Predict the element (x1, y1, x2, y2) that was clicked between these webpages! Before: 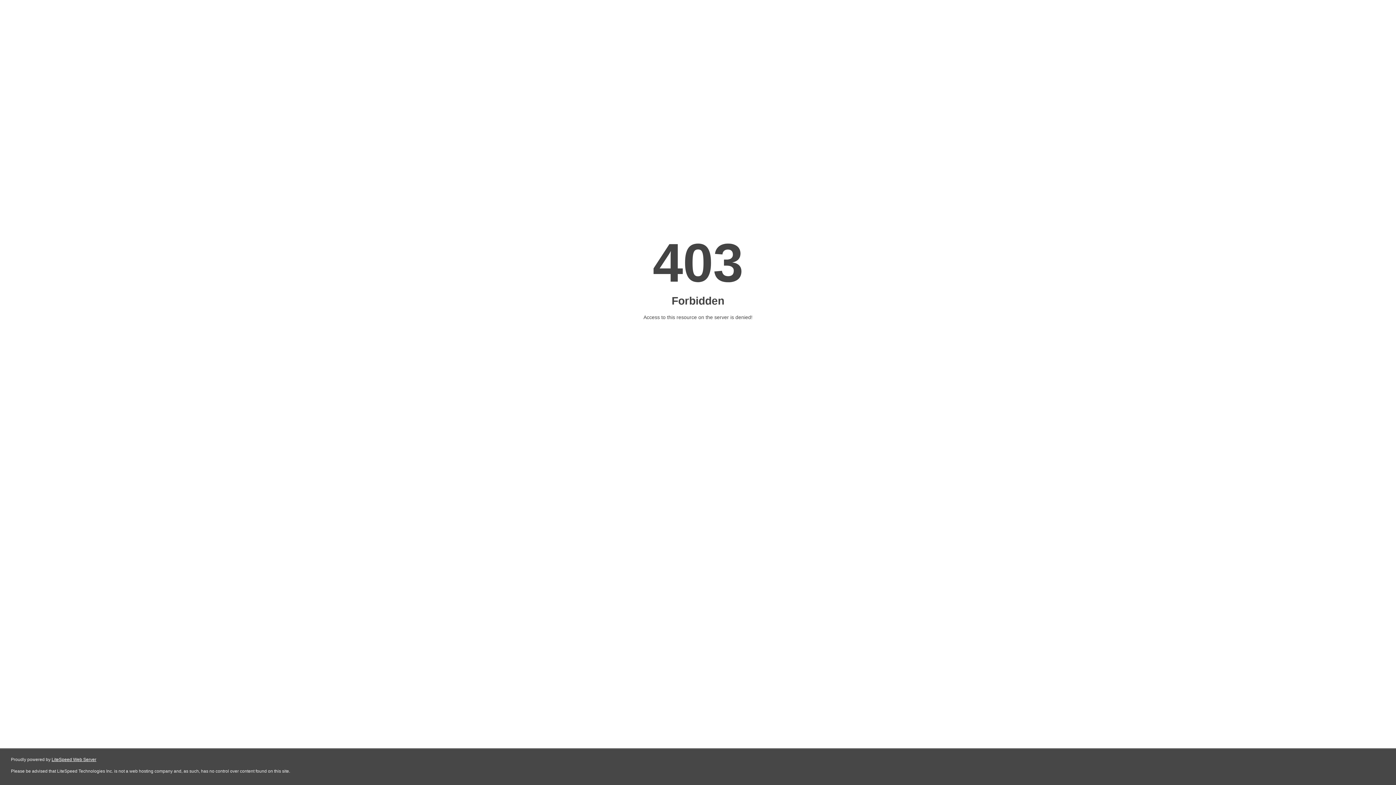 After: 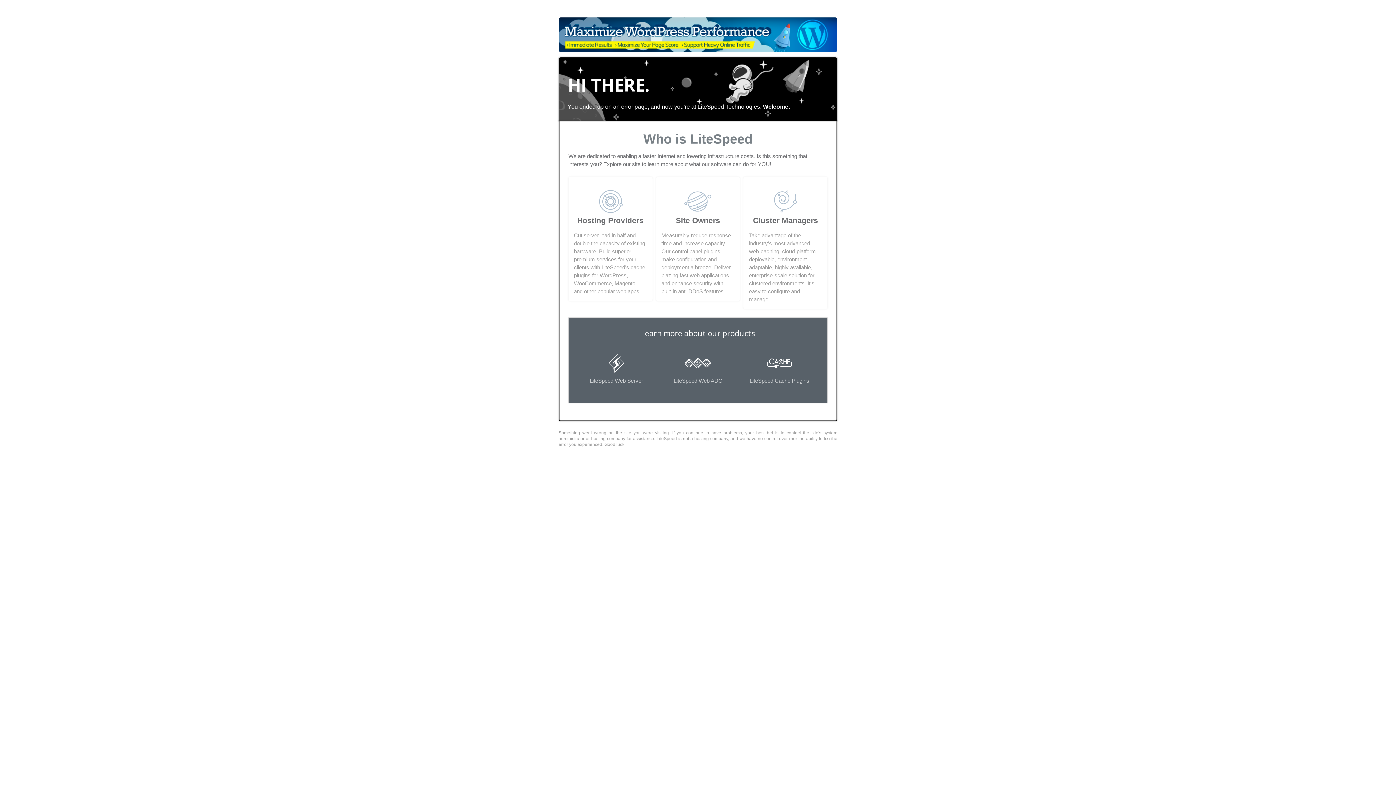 Action: label: LiteSpeed Web Server bbox: (51, 757, 96, 762)